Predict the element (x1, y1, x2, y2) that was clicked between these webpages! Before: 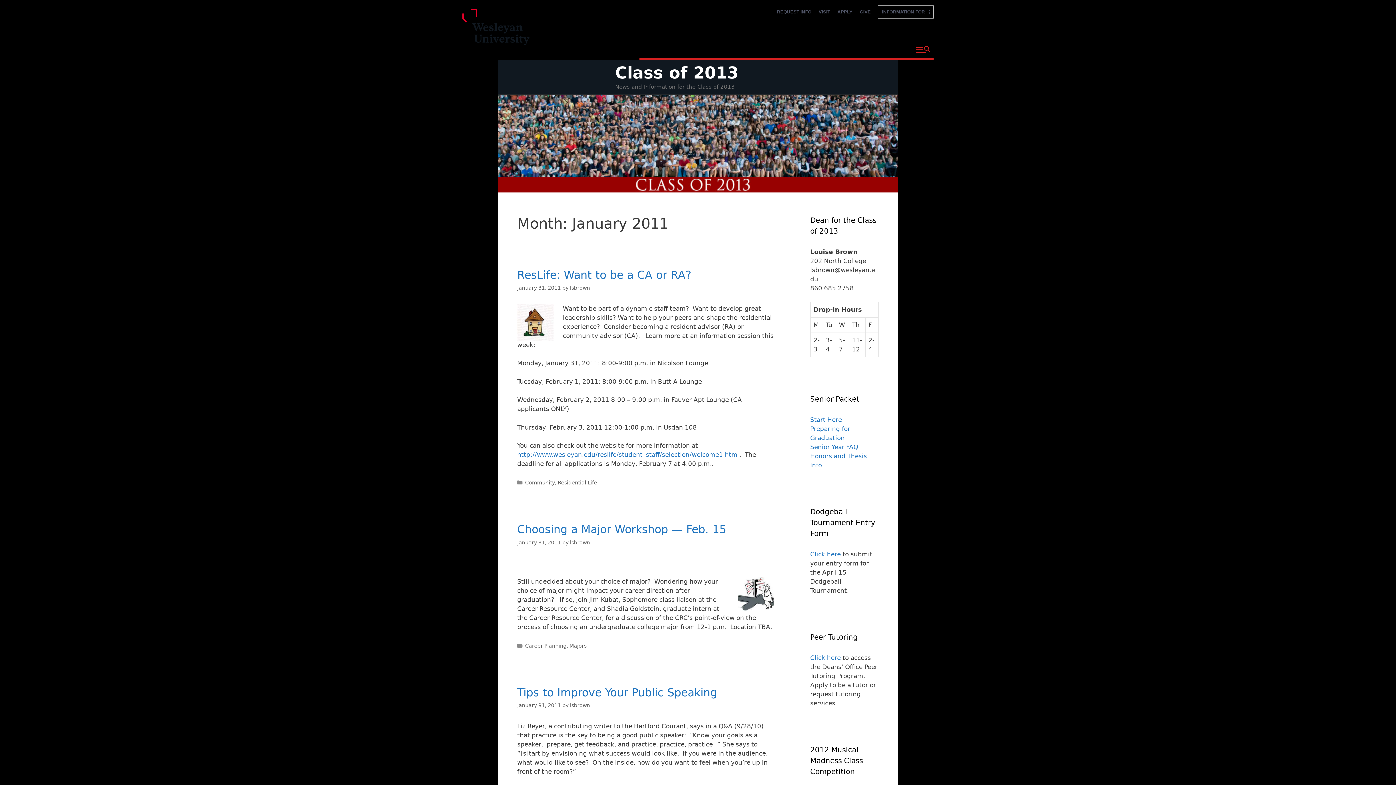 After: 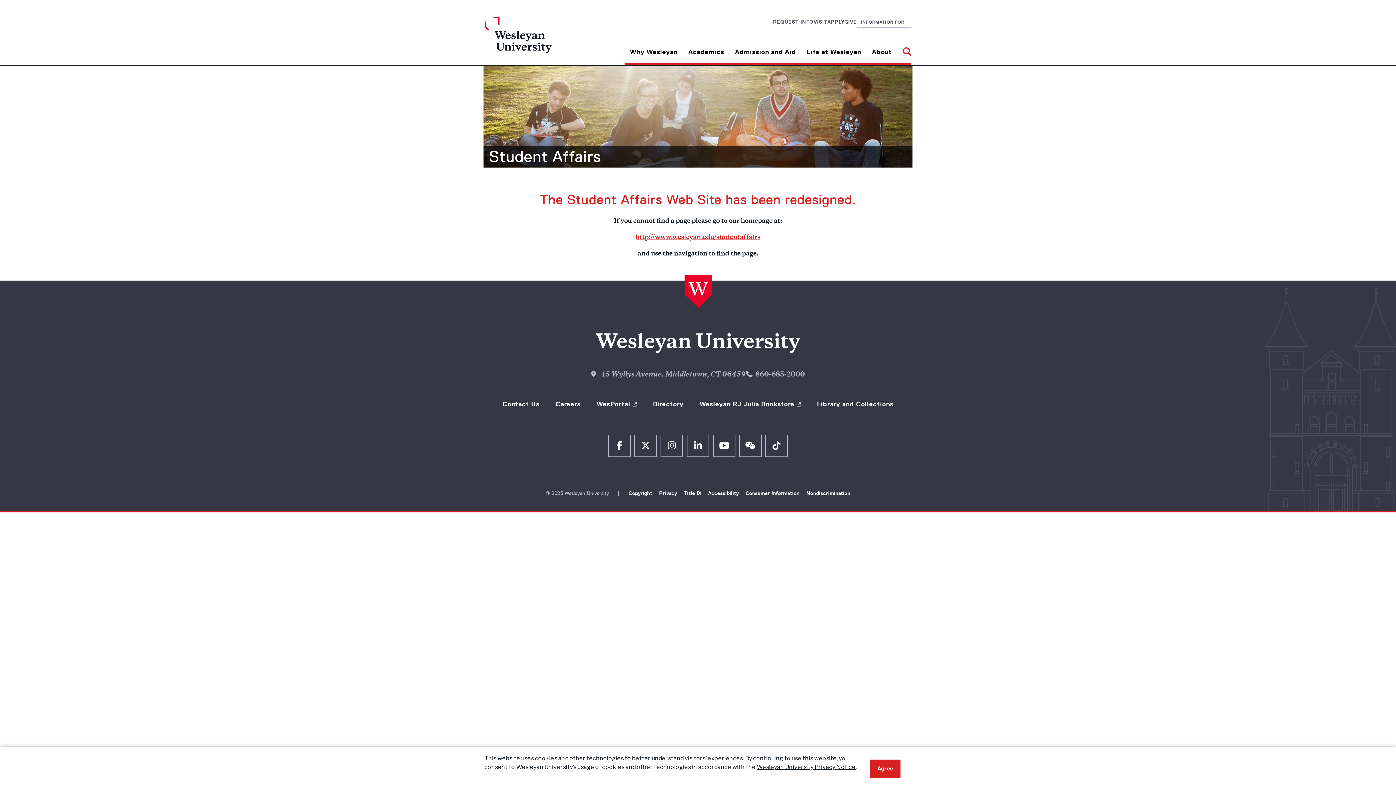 Action: bbox: (810, 443, 858, 450) label: Senior Year FAQ